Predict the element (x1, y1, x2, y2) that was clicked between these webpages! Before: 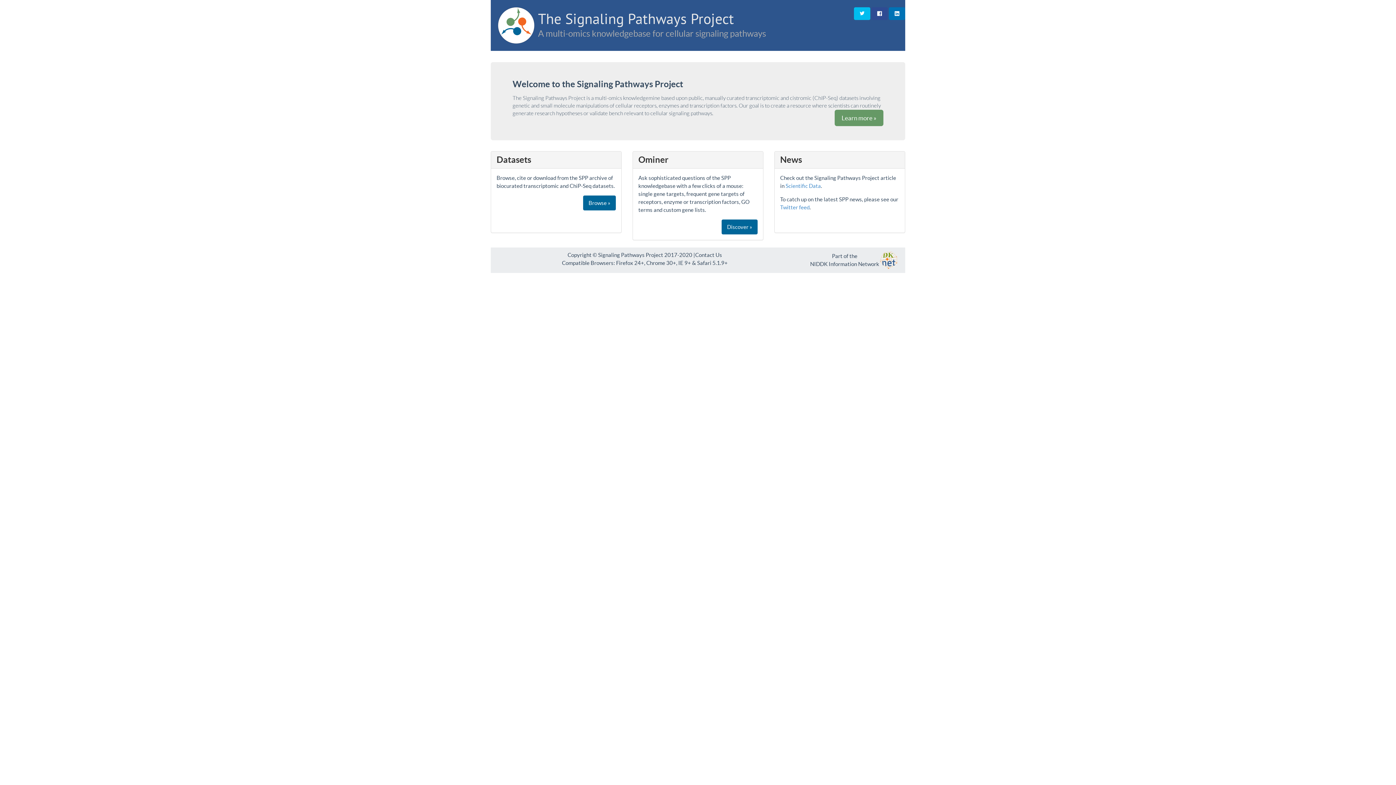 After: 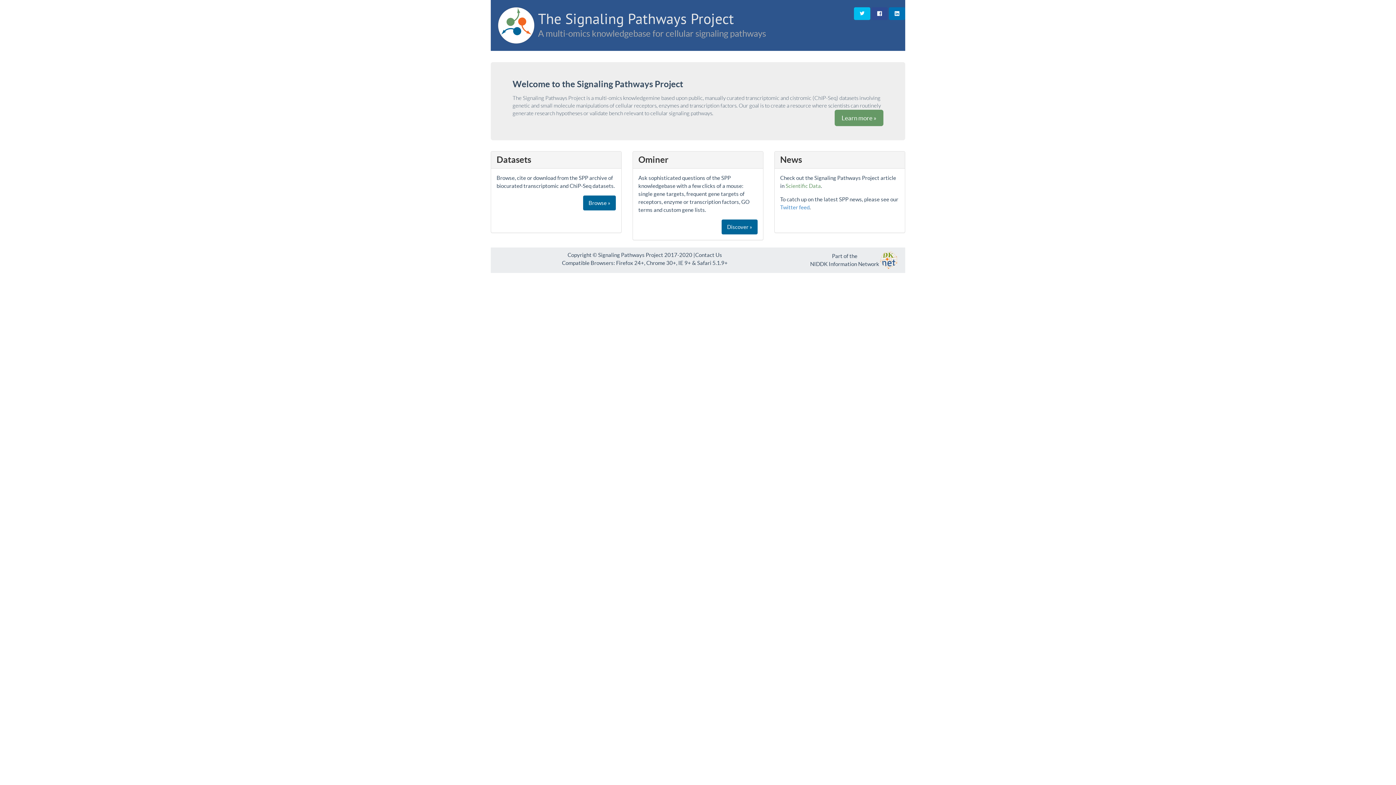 Action: label: Scientific Data bbox: (785, 182, 821, 189)